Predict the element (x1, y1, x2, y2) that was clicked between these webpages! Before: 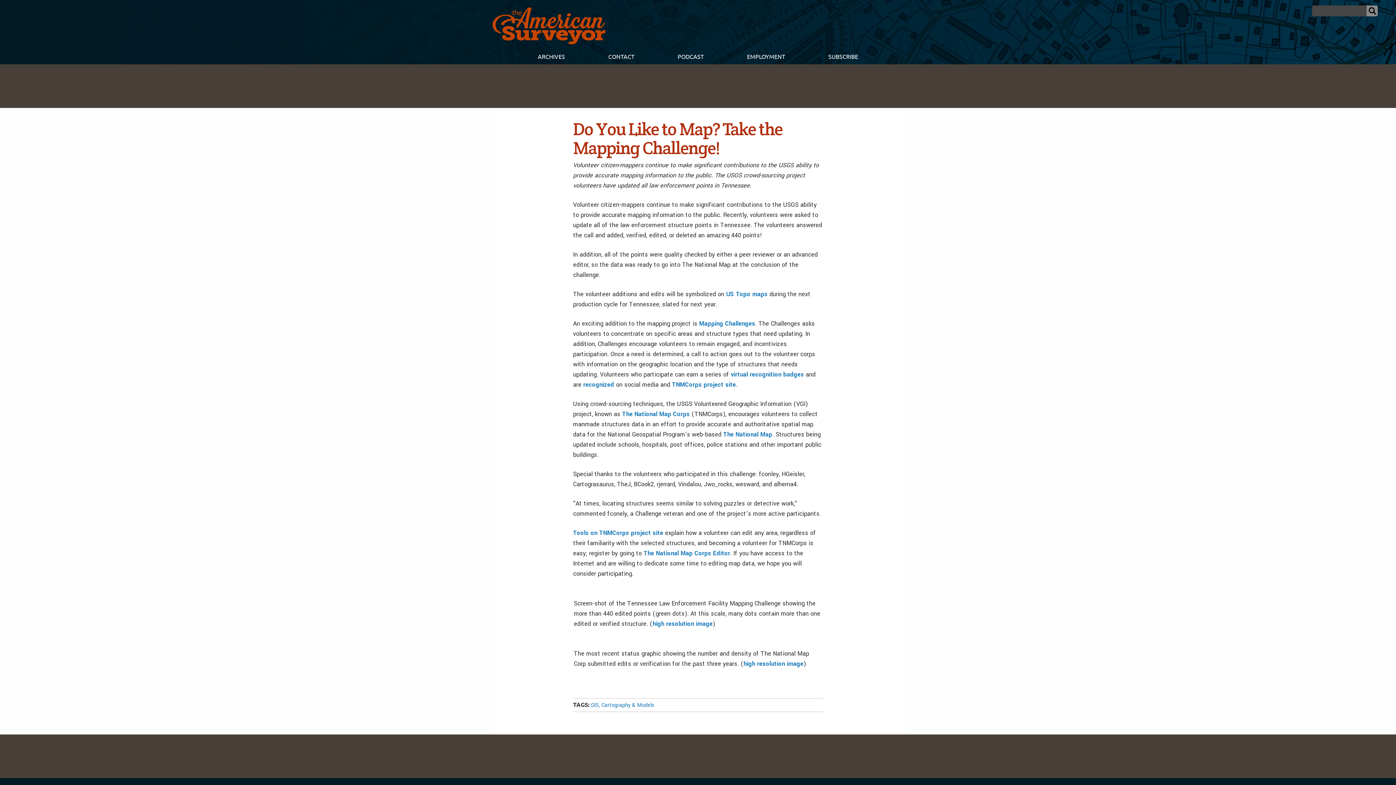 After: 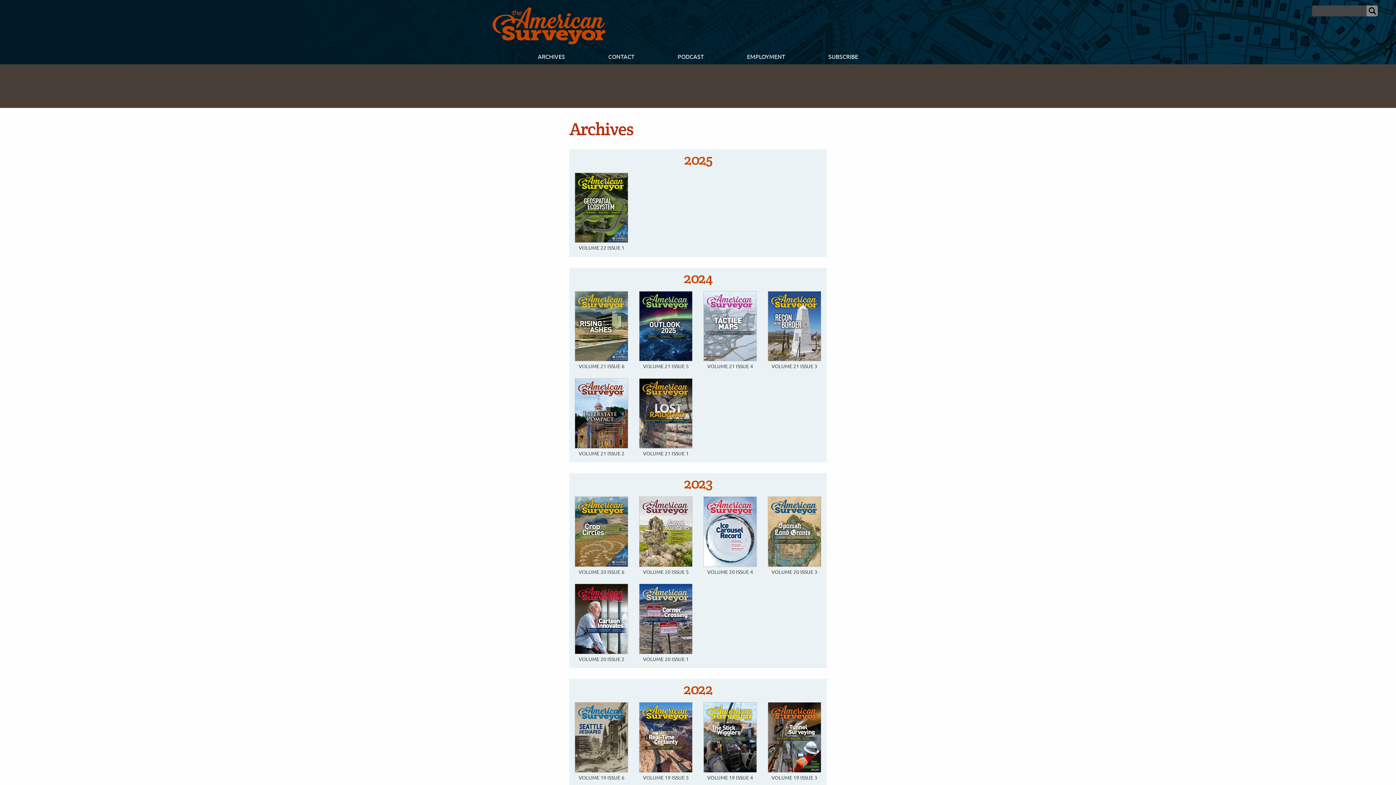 Action: bbox: (516, 49, 586, 64) label: ARCHIVES